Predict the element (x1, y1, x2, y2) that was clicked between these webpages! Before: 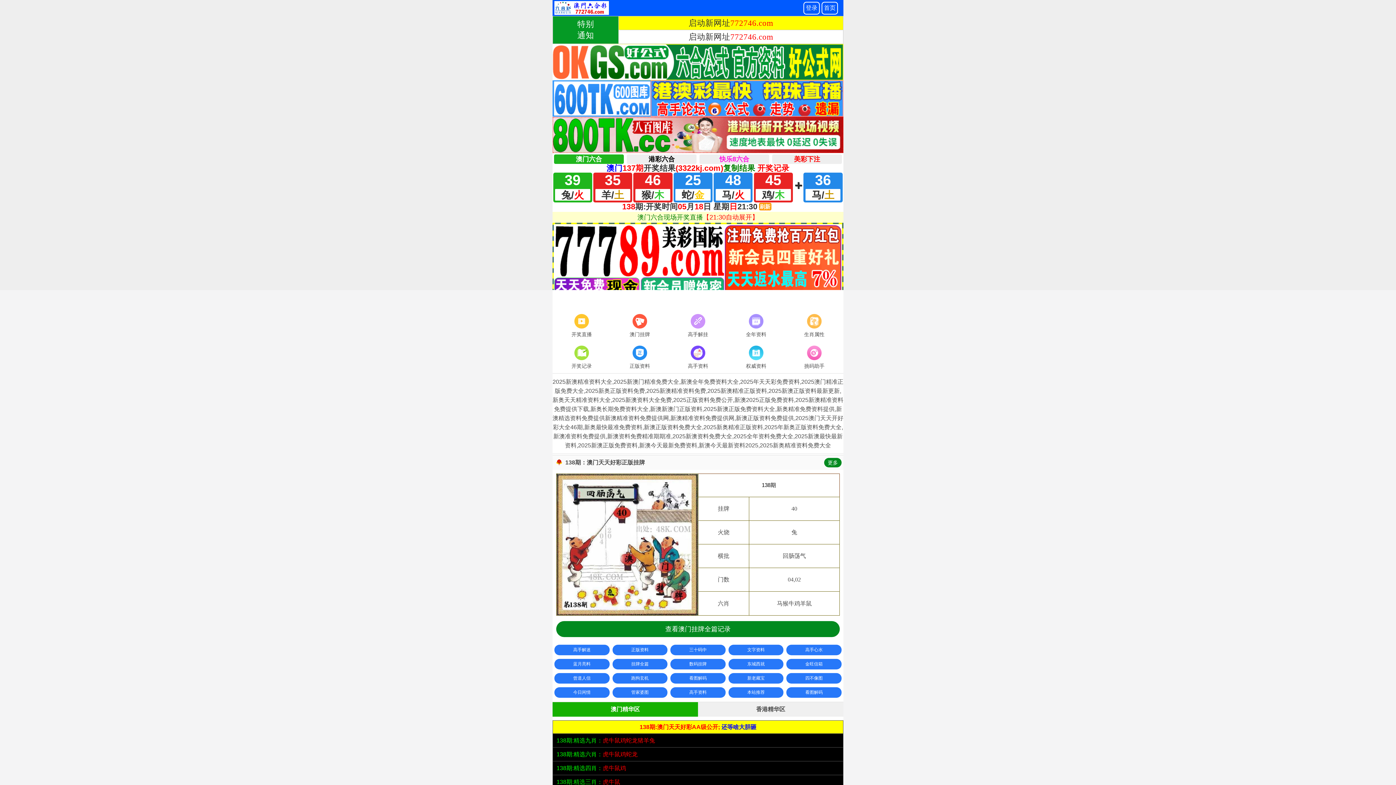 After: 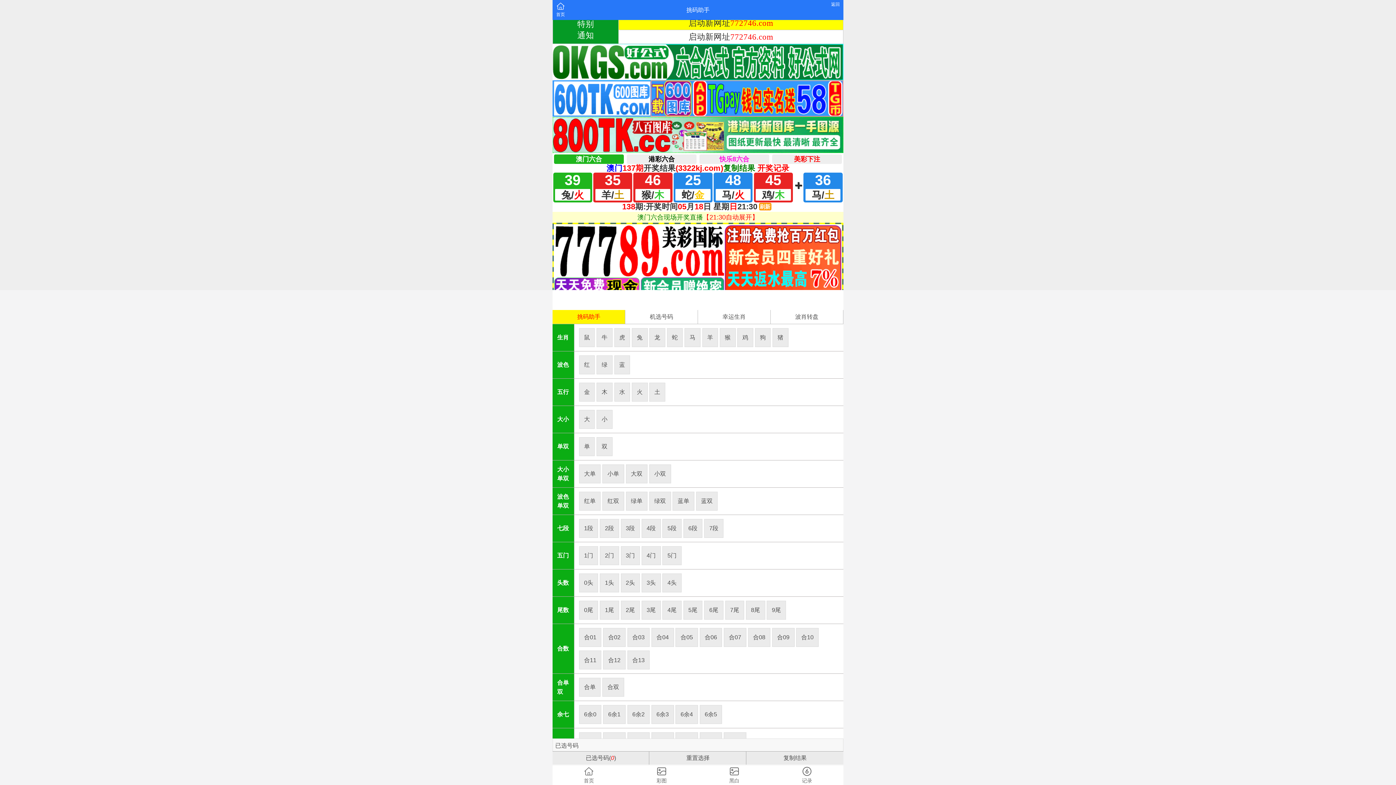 Action: bbox: (785, 344, 843, 371) label: 挑码助手